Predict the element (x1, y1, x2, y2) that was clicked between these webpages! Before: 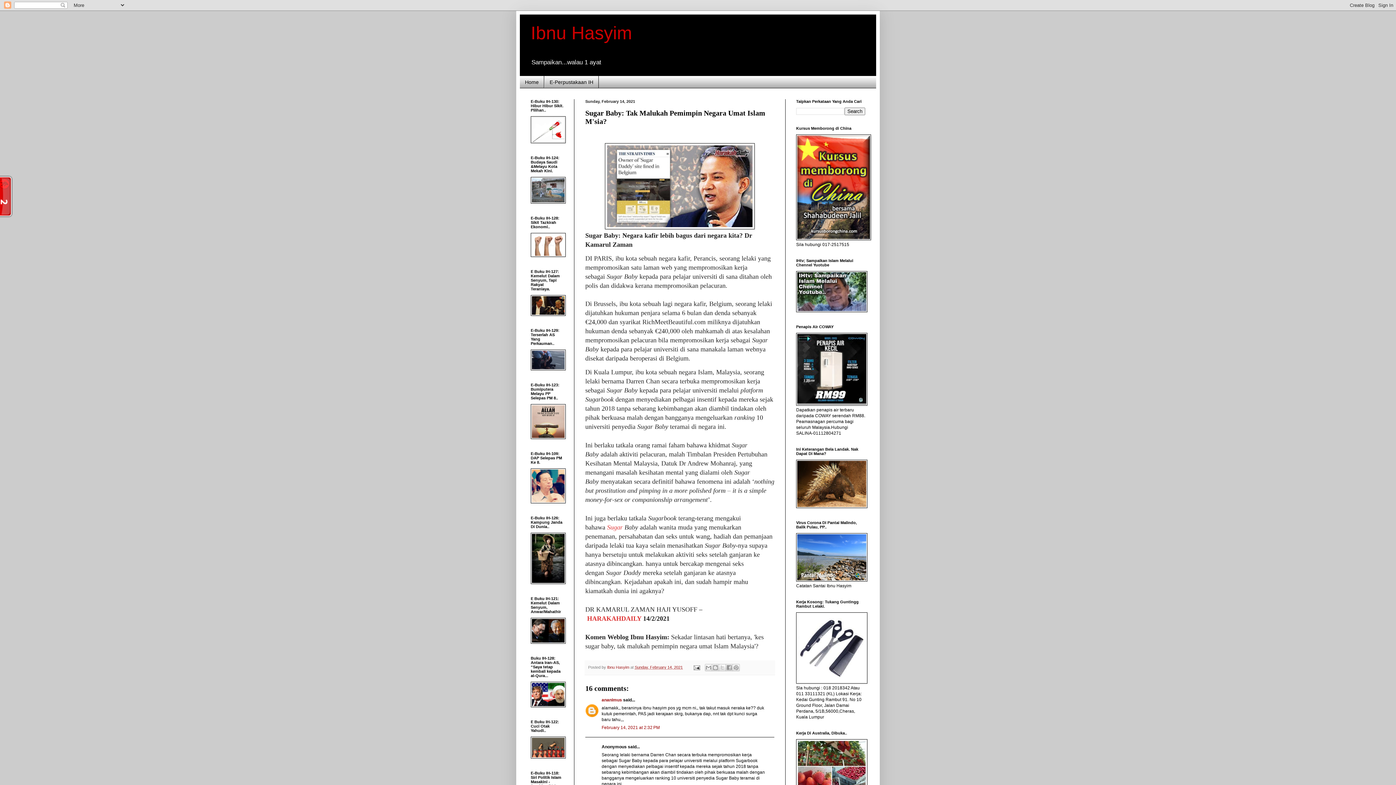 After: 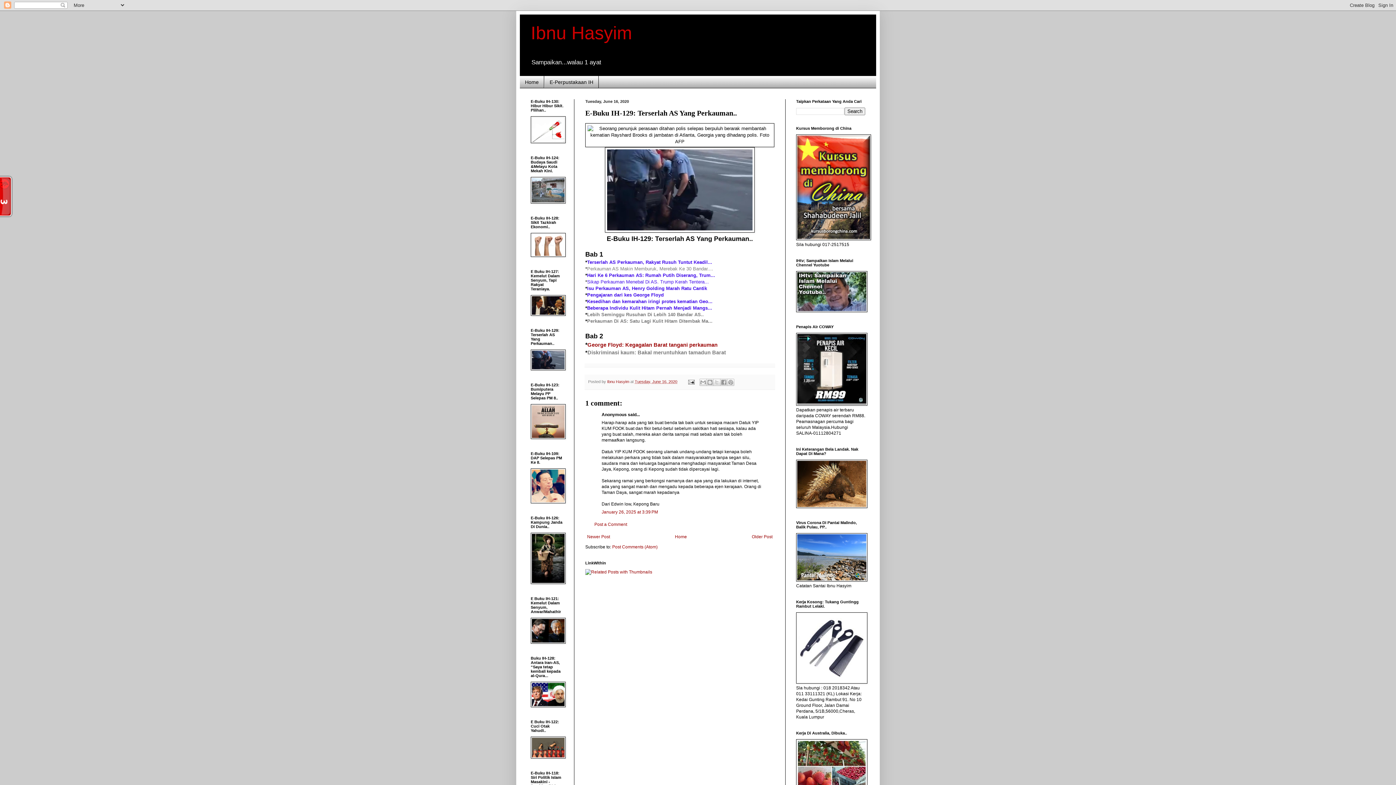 Action: bbox: (530, 366, 565, 371)